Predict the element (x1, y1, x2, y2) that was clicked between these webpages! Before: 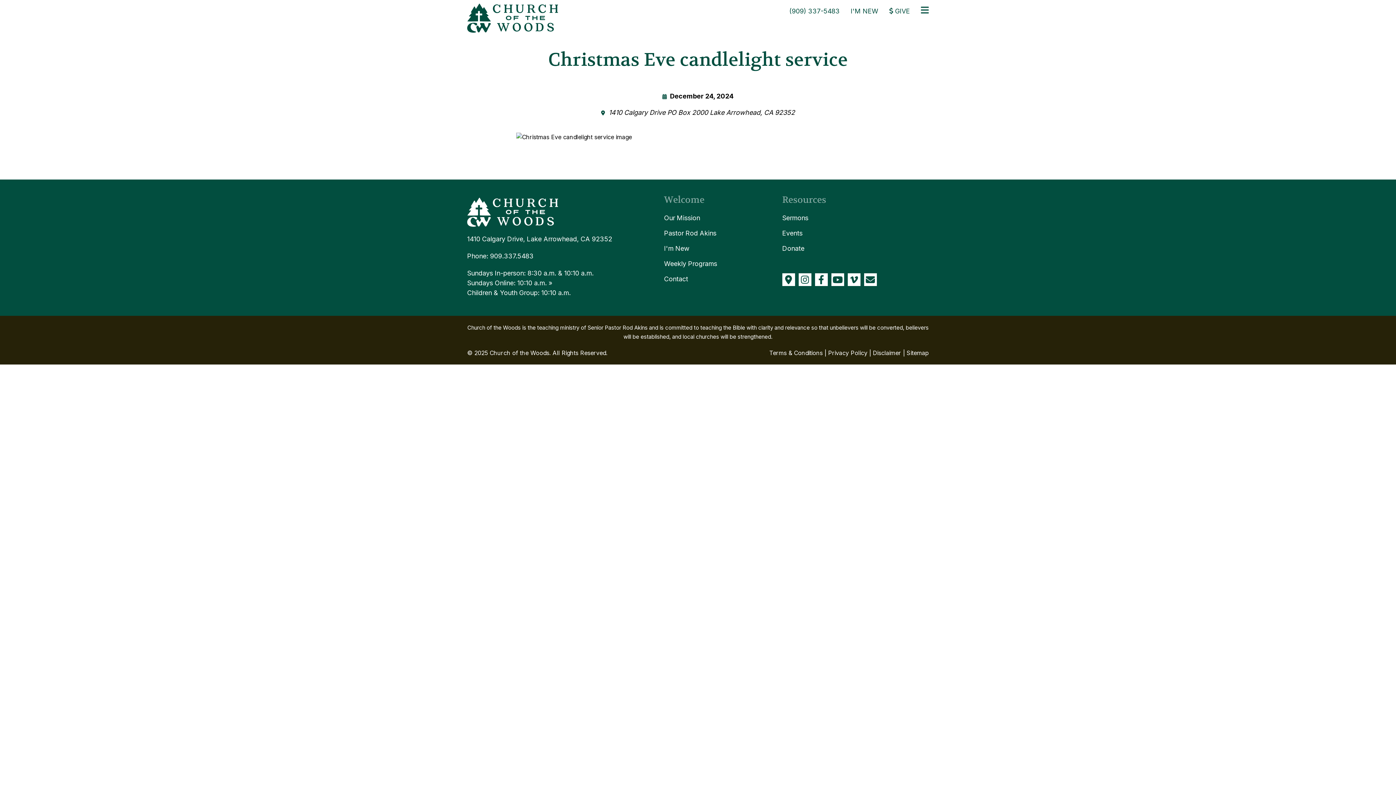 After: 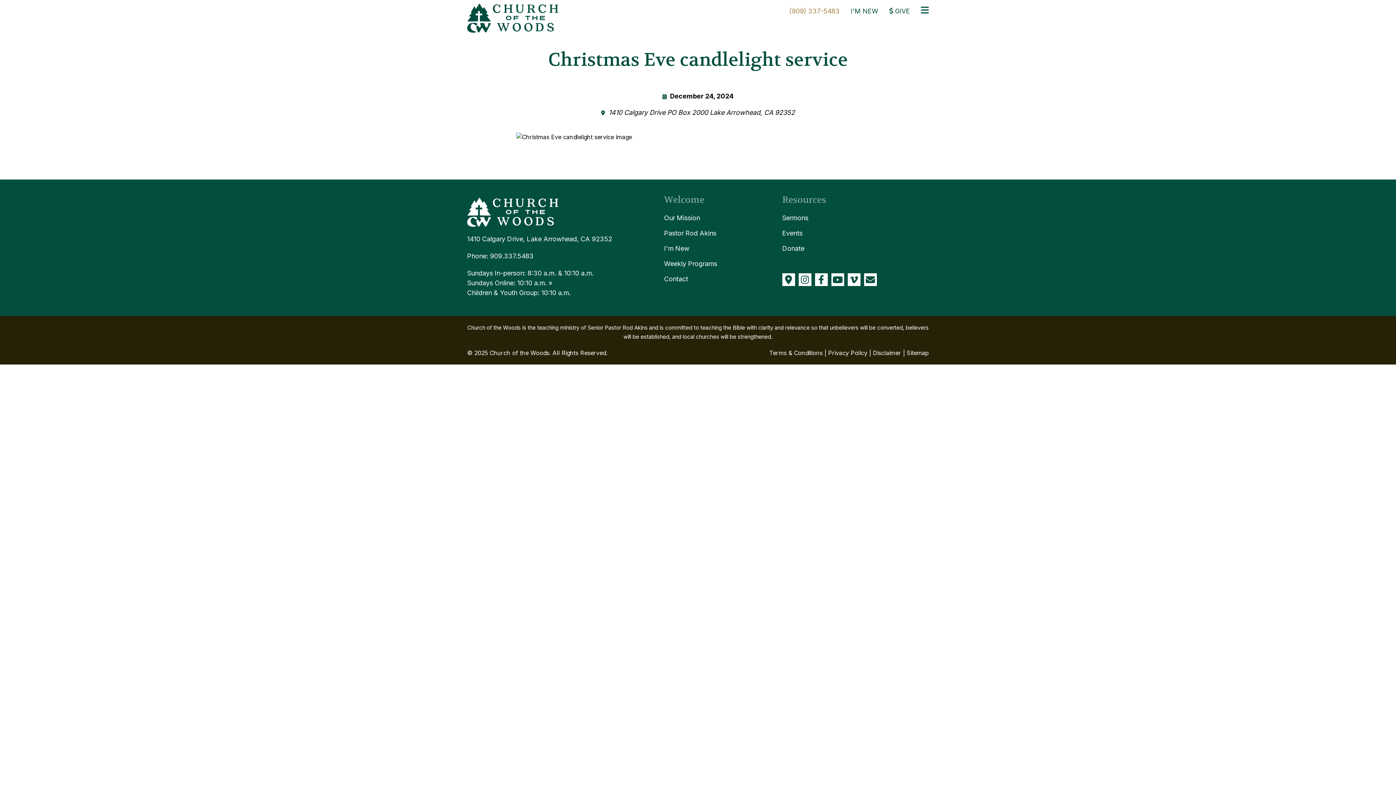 Action: label: (909) 337-5483 bbox: (789, 6, 840, 16)